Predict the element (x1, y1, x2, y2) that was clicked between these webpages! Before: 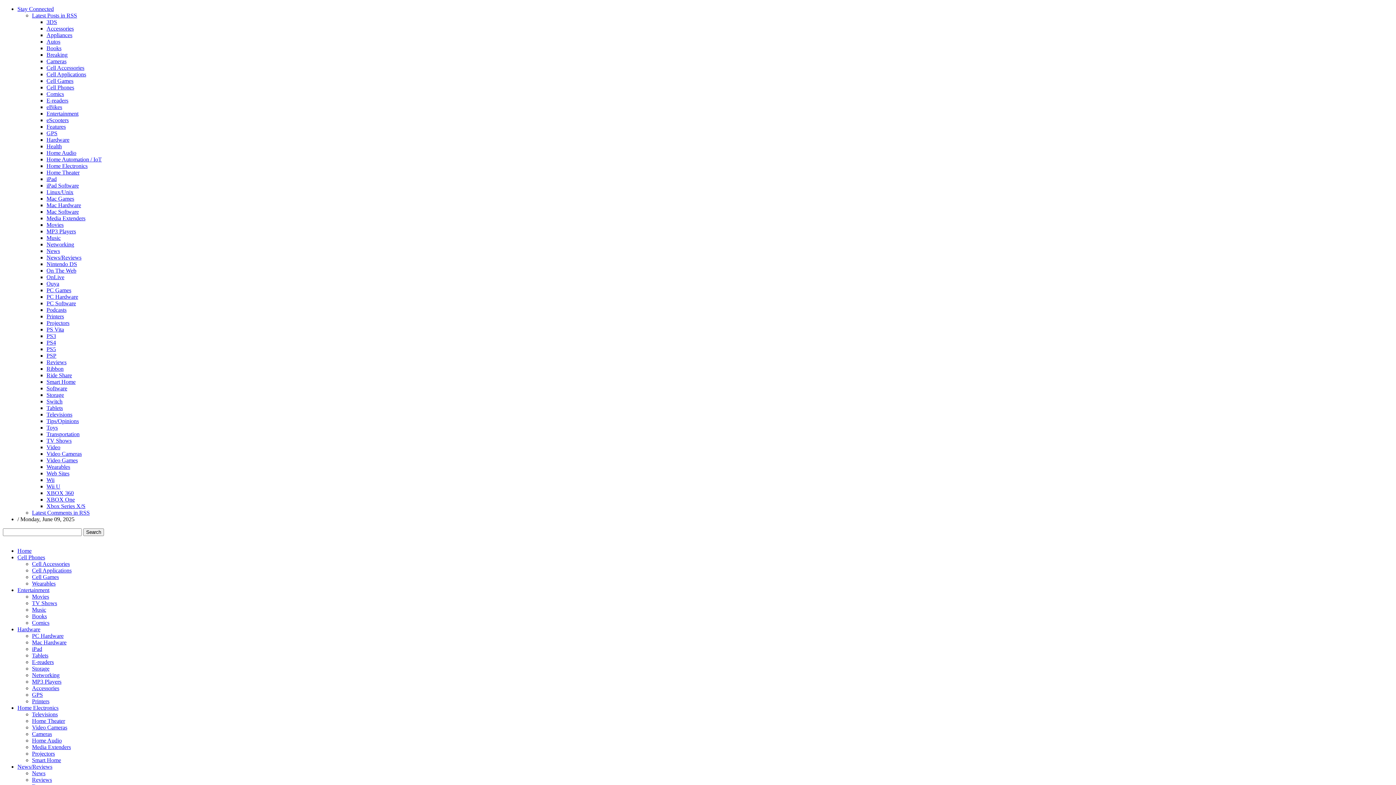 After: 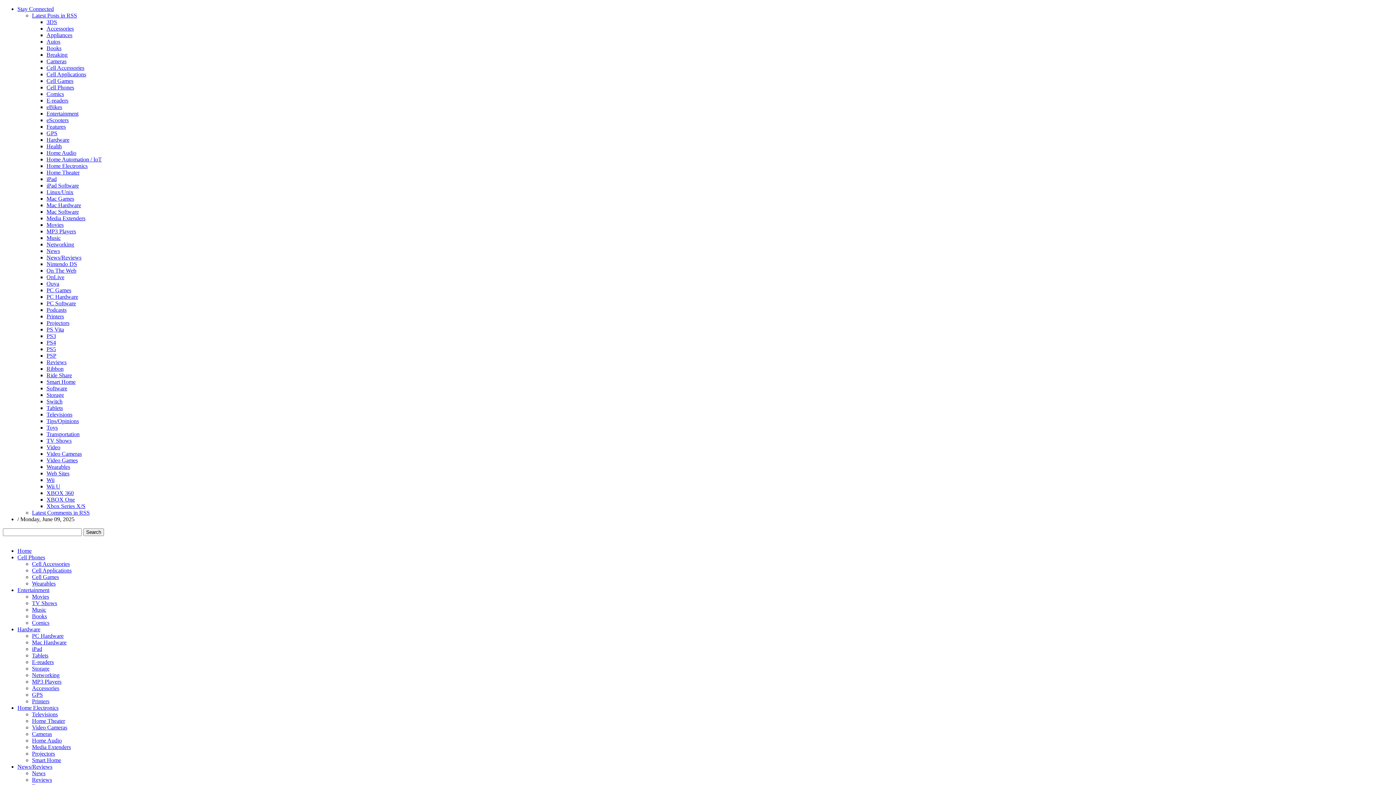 Action: bbox: (32, 665, 49, 672) label: Storage